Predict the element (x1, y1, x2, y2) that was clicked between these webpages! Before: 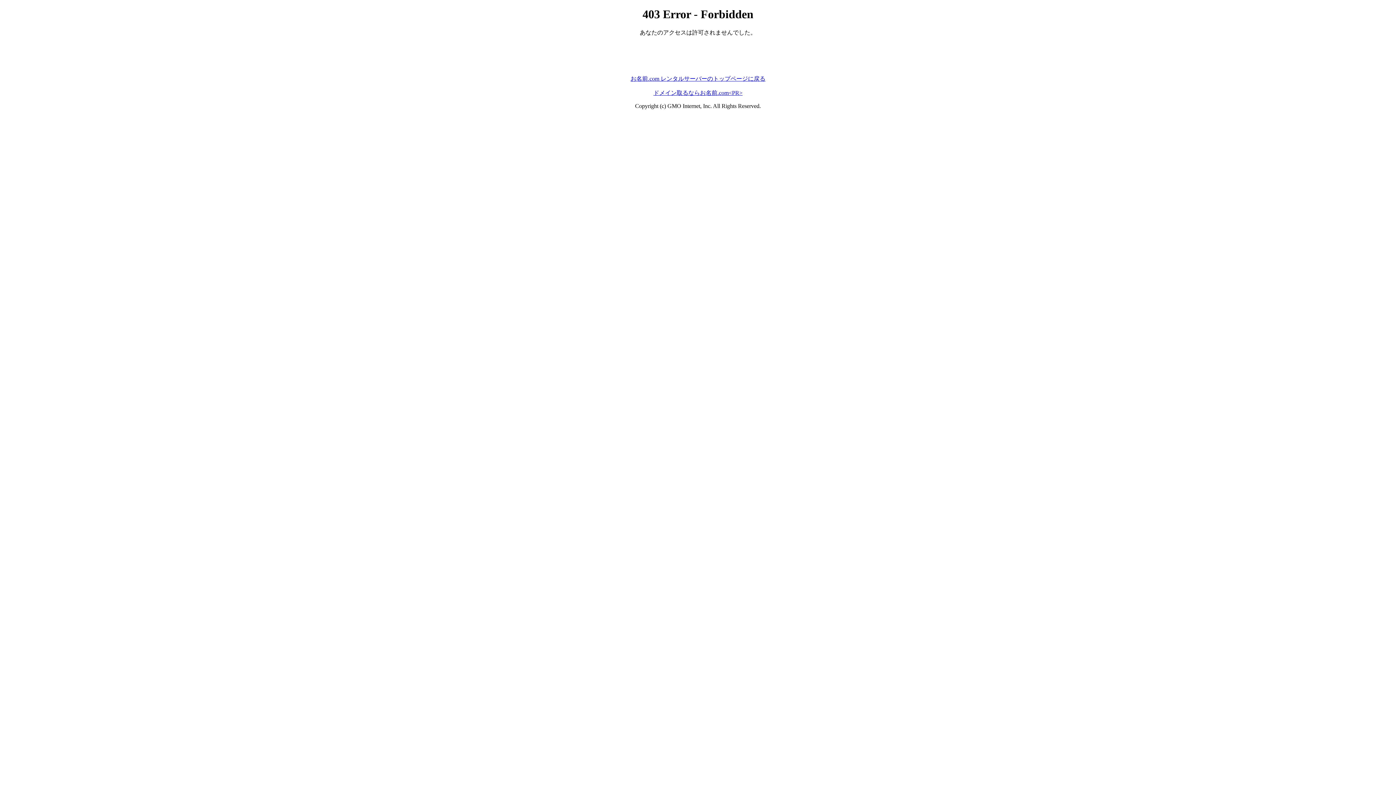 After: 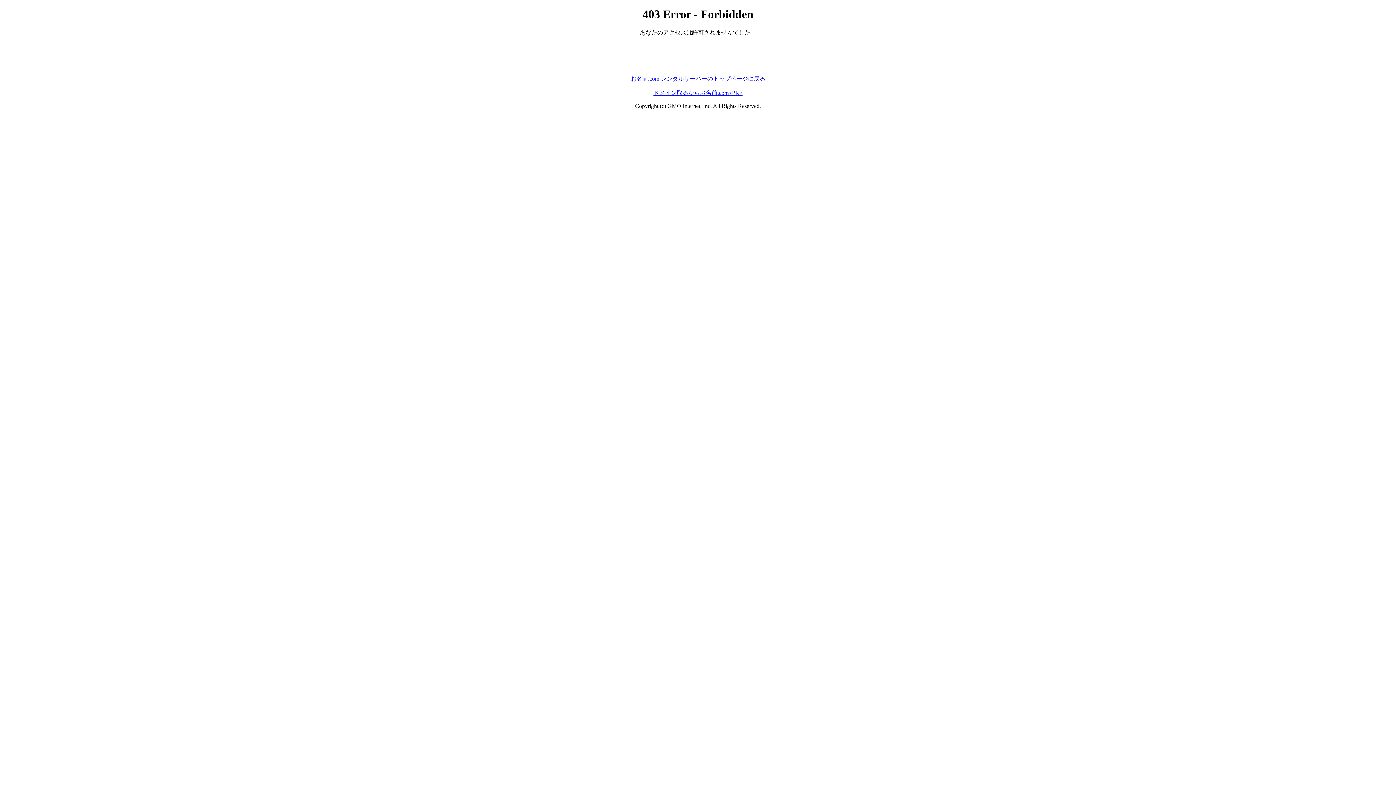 Action: bbox: (630, 75, 765, 81) label: お名前.com レンタルサーバーのトップページに戻る